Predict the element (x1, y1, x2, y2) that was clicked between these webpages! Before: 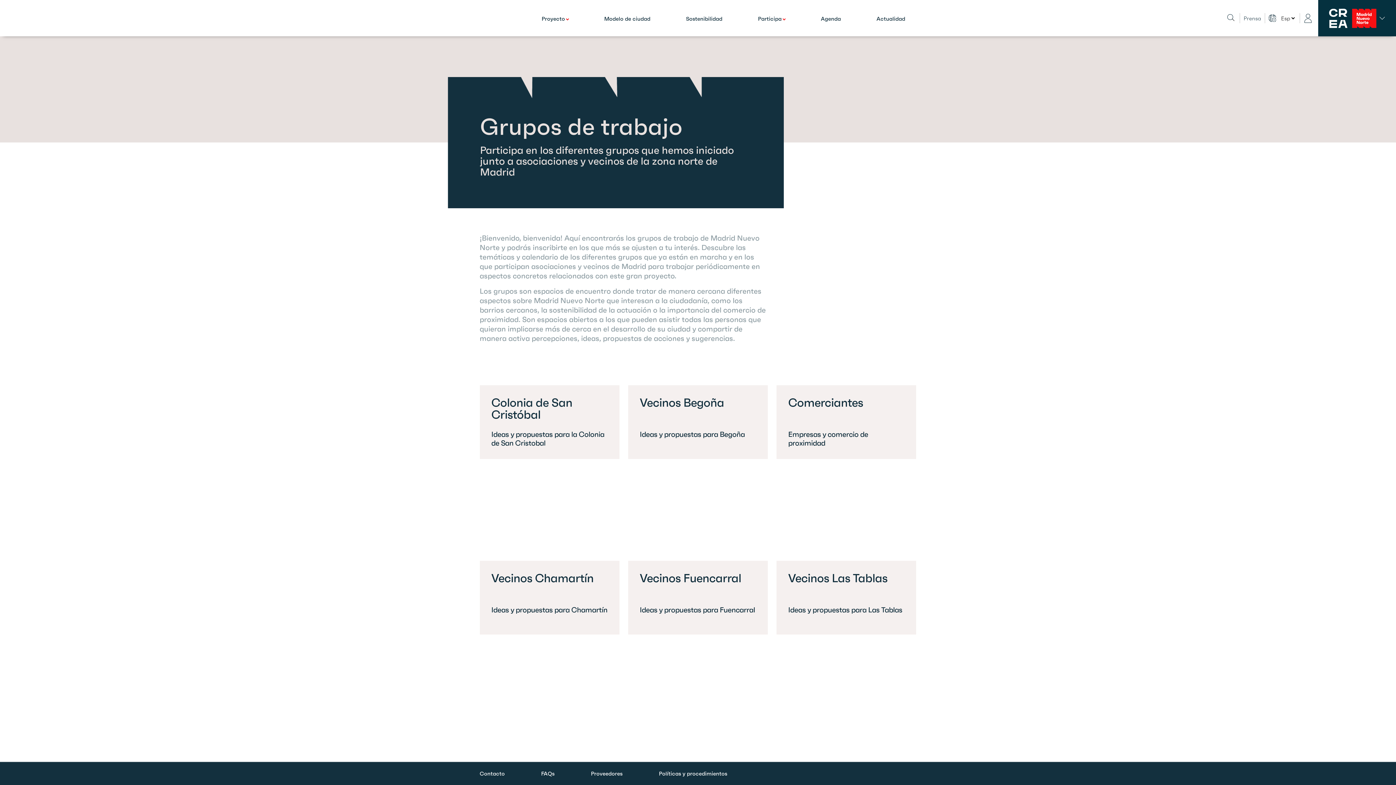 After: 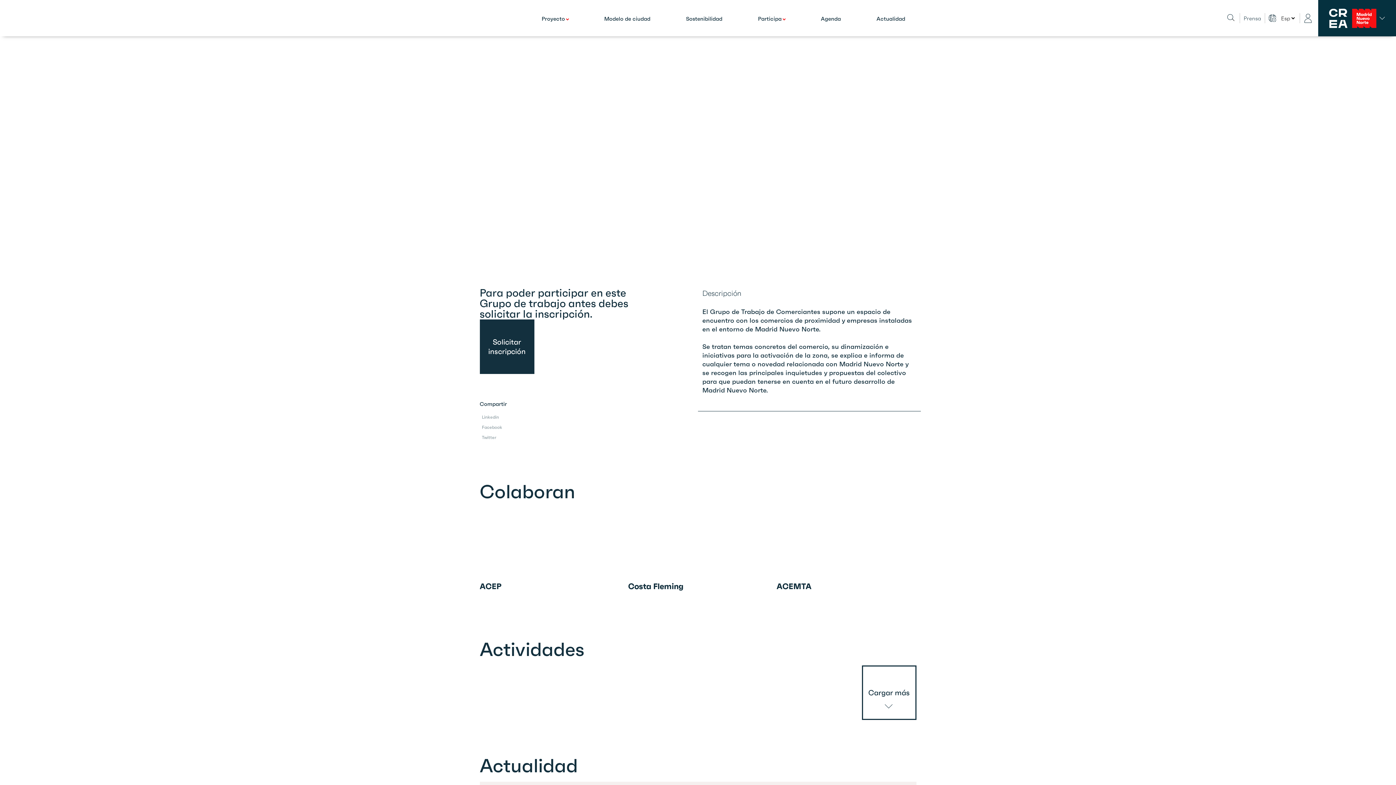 Action: bbox: (776, 385, 916, 550) label: Comerciantes

Empresas y comercio de proximidad